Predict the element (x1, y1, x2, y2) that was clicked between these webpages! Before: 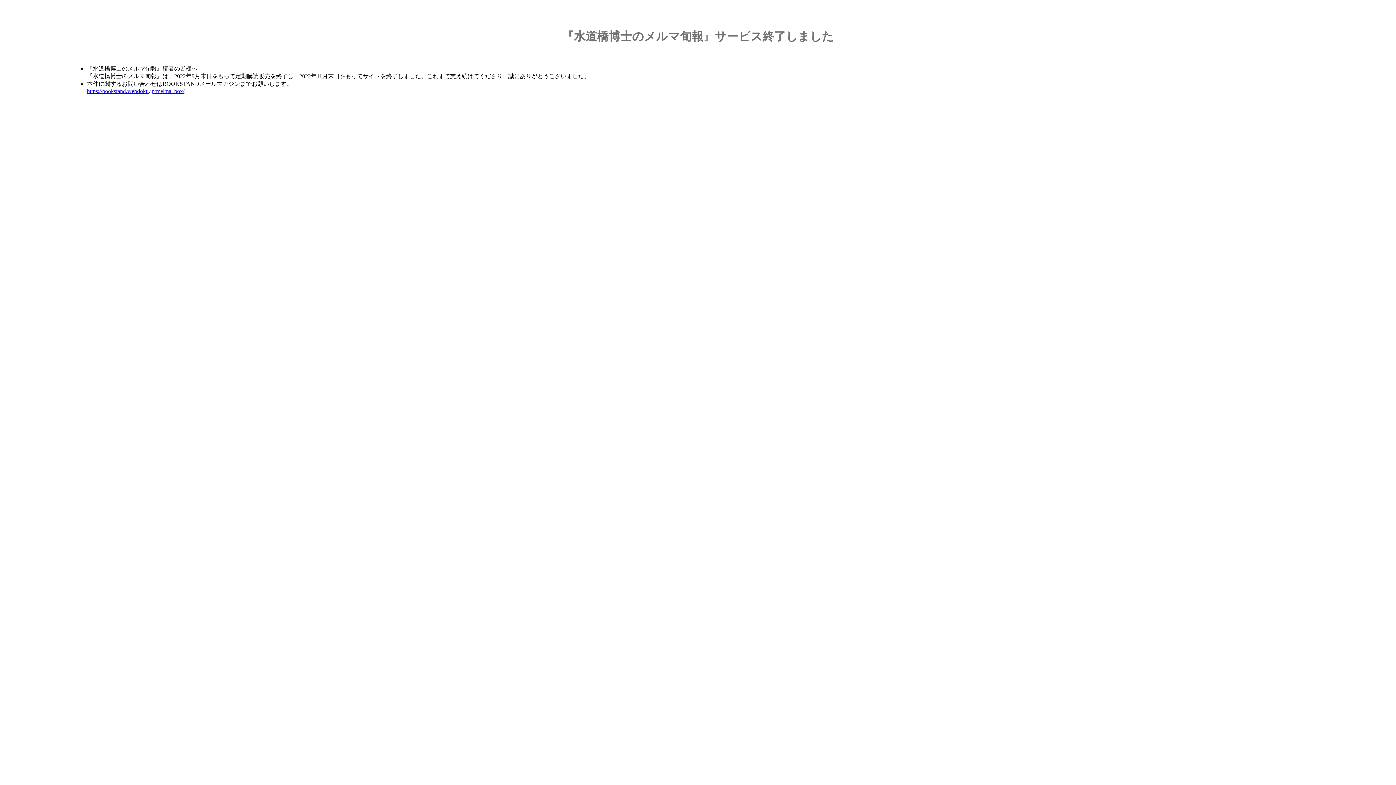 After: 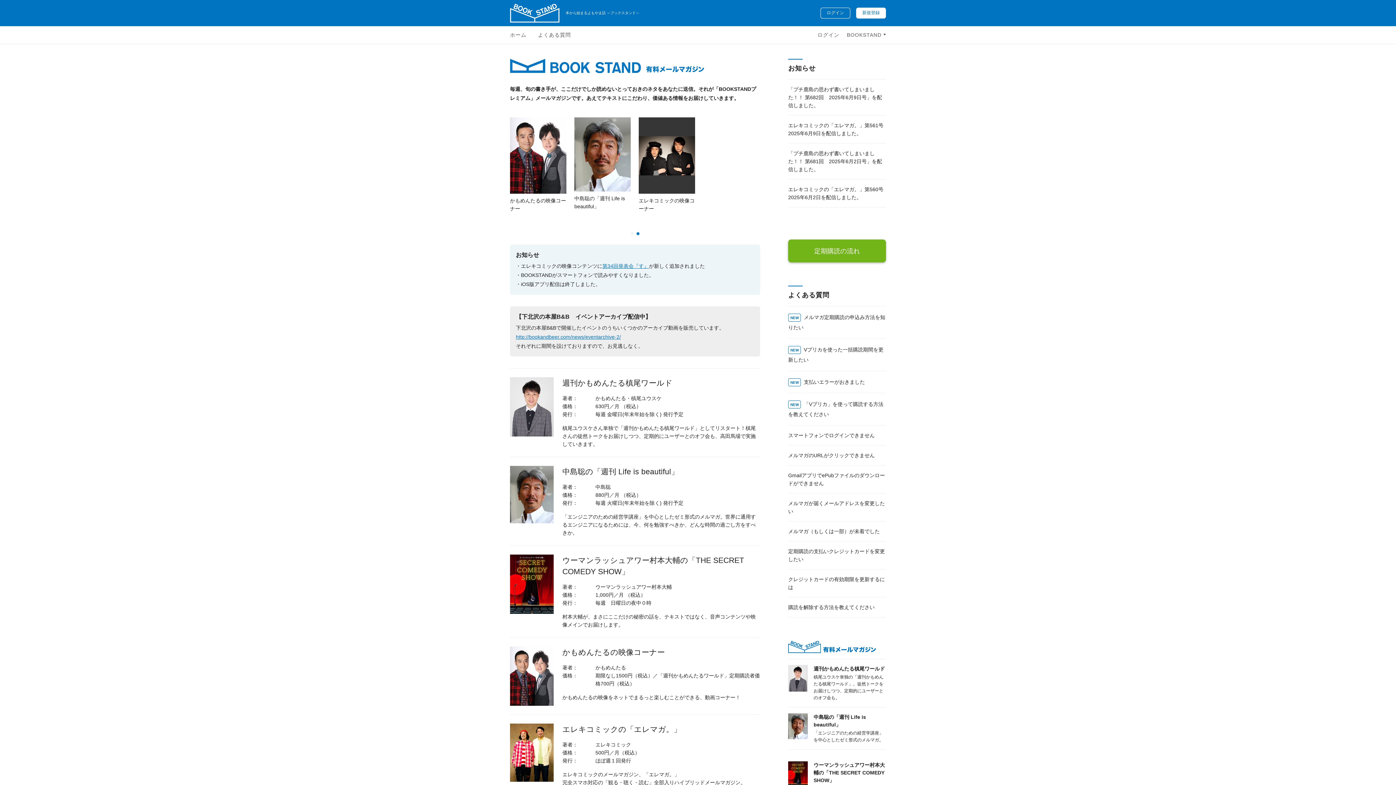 Action: label: https://bookstand.webdoku.jp/melma_box/ bbox: (86, 87, 184, 94)